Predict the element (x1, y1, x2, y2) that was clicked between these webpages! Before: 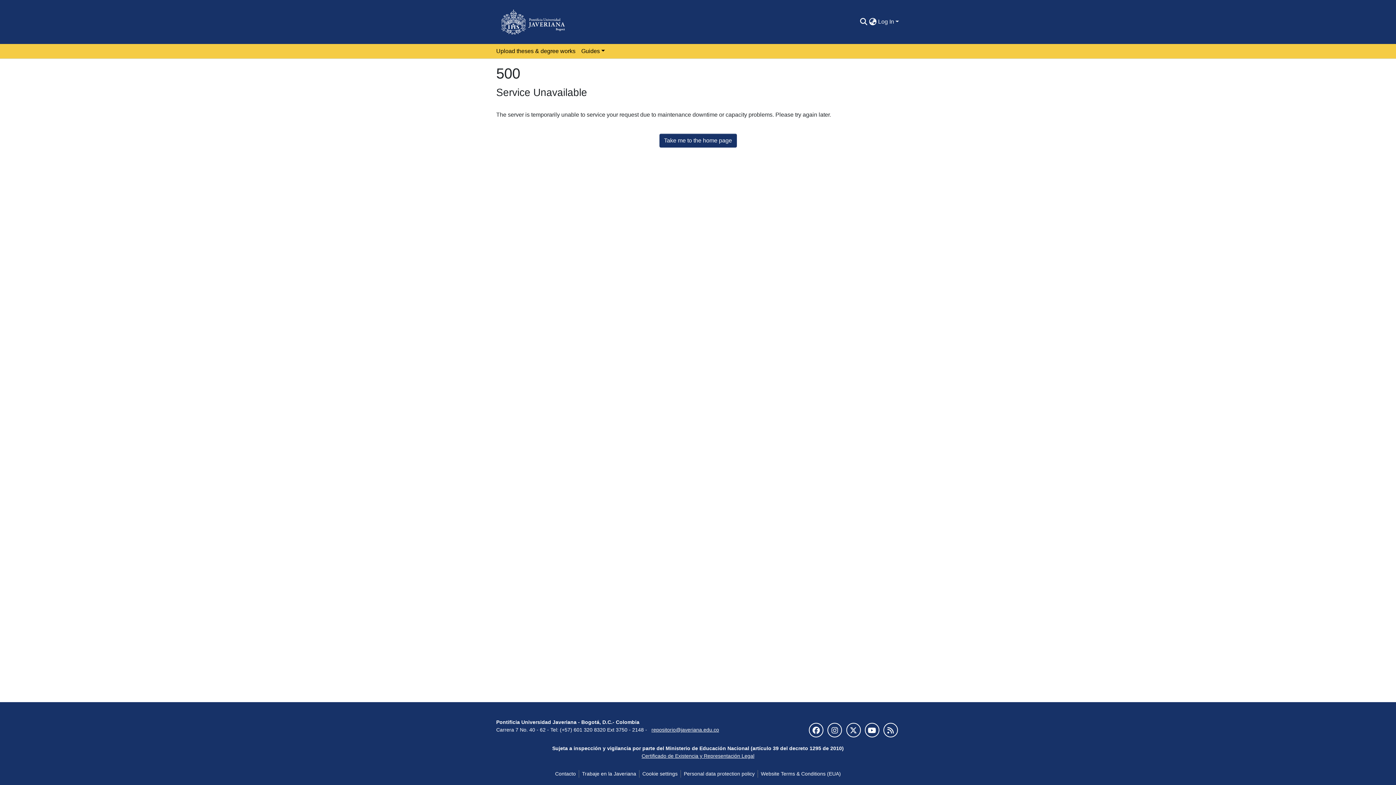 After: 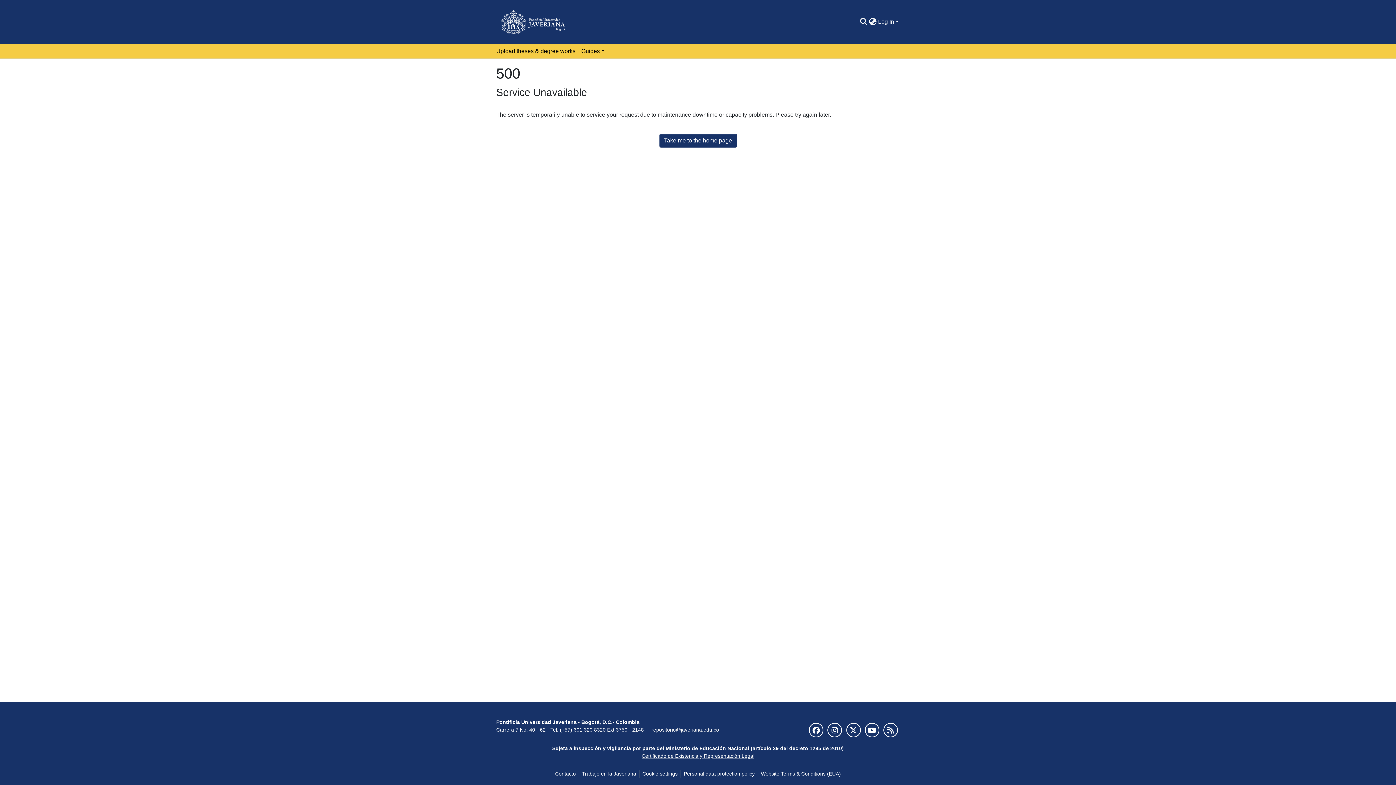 Action: bbox: (493, 43, 578, 58) label: Upload theses & degree works